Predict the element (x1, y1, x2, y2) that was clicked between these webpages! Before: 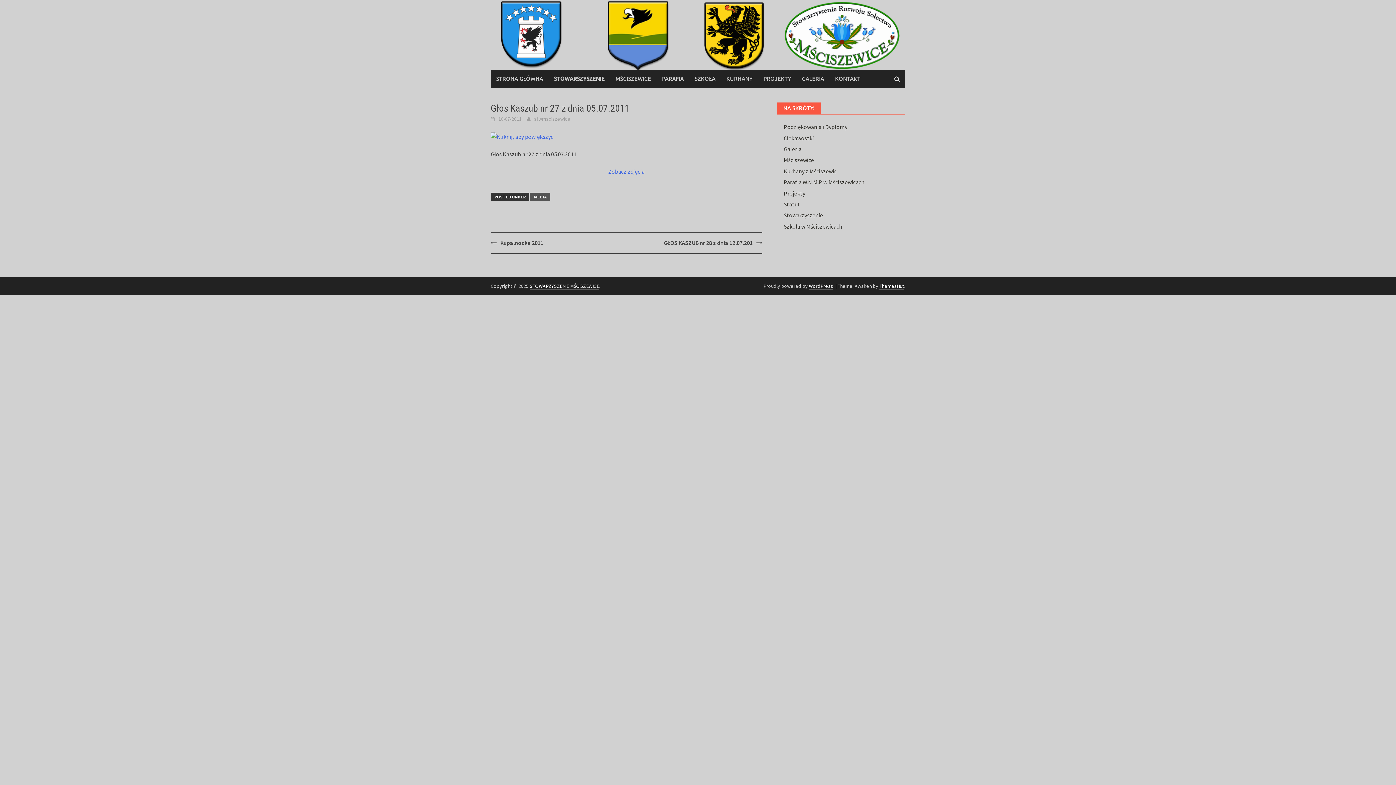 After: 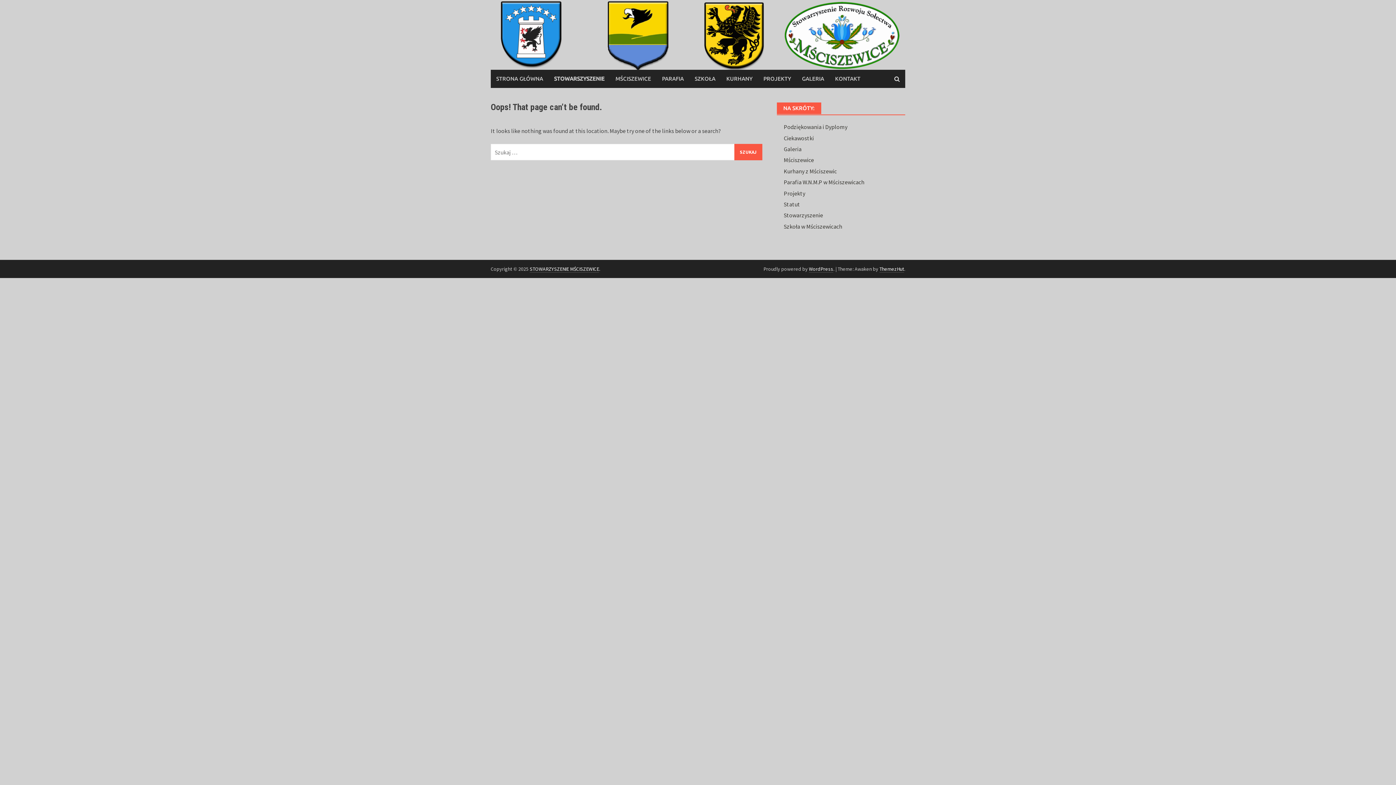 Action: bbox: (608, 168, 644, 175) label: Zobacz zdjęcia